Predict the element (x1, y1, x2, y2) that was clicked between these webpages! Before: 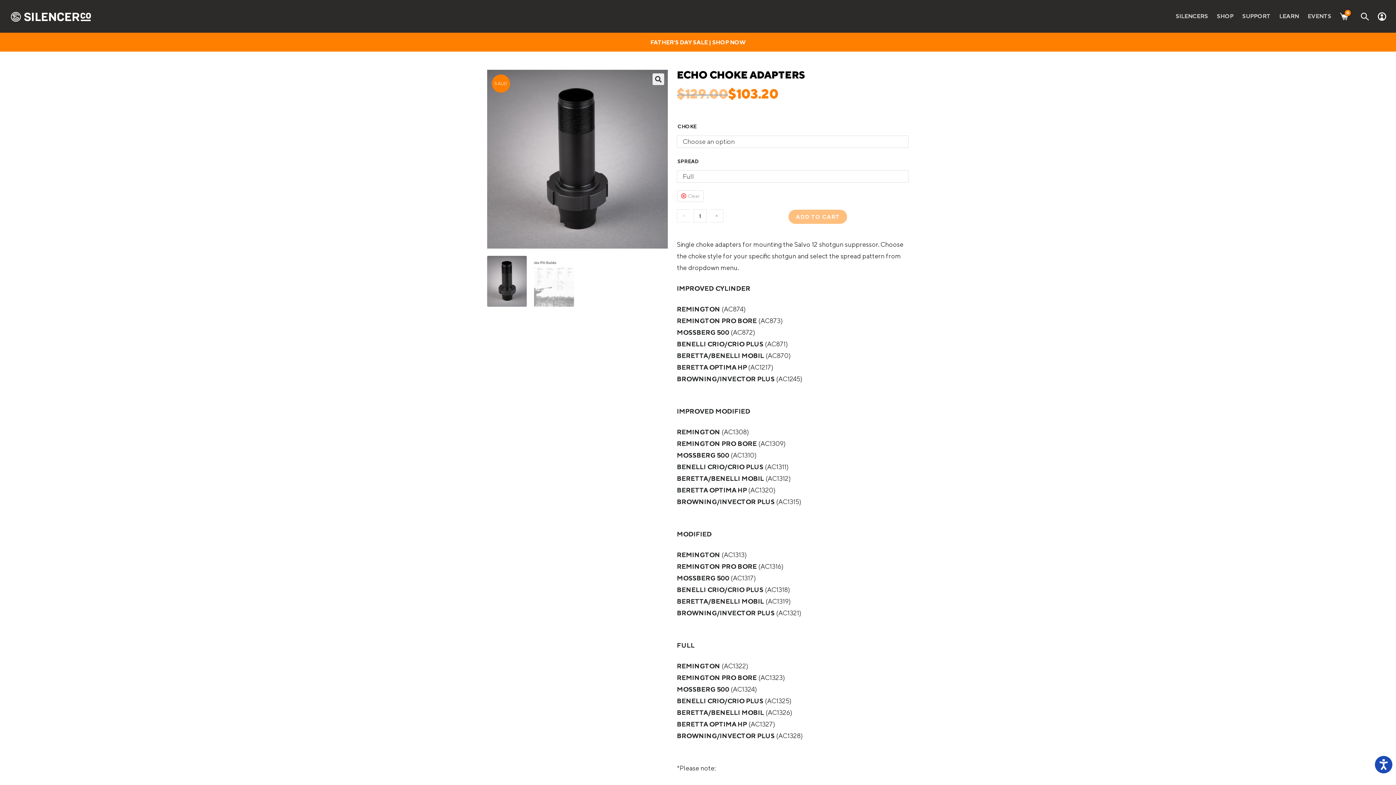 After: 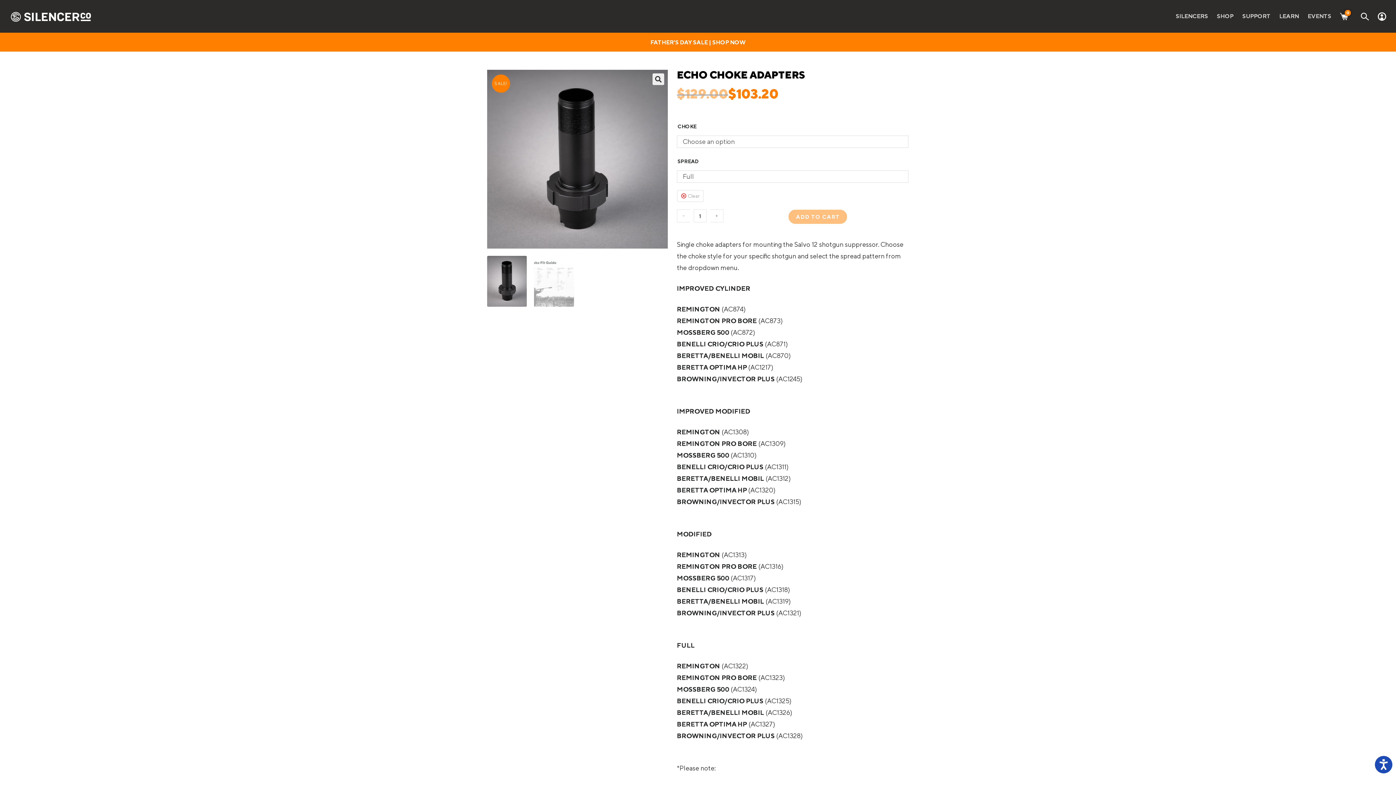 Action: label: ADD TO CART bbox: (785, 206, 844, 221)